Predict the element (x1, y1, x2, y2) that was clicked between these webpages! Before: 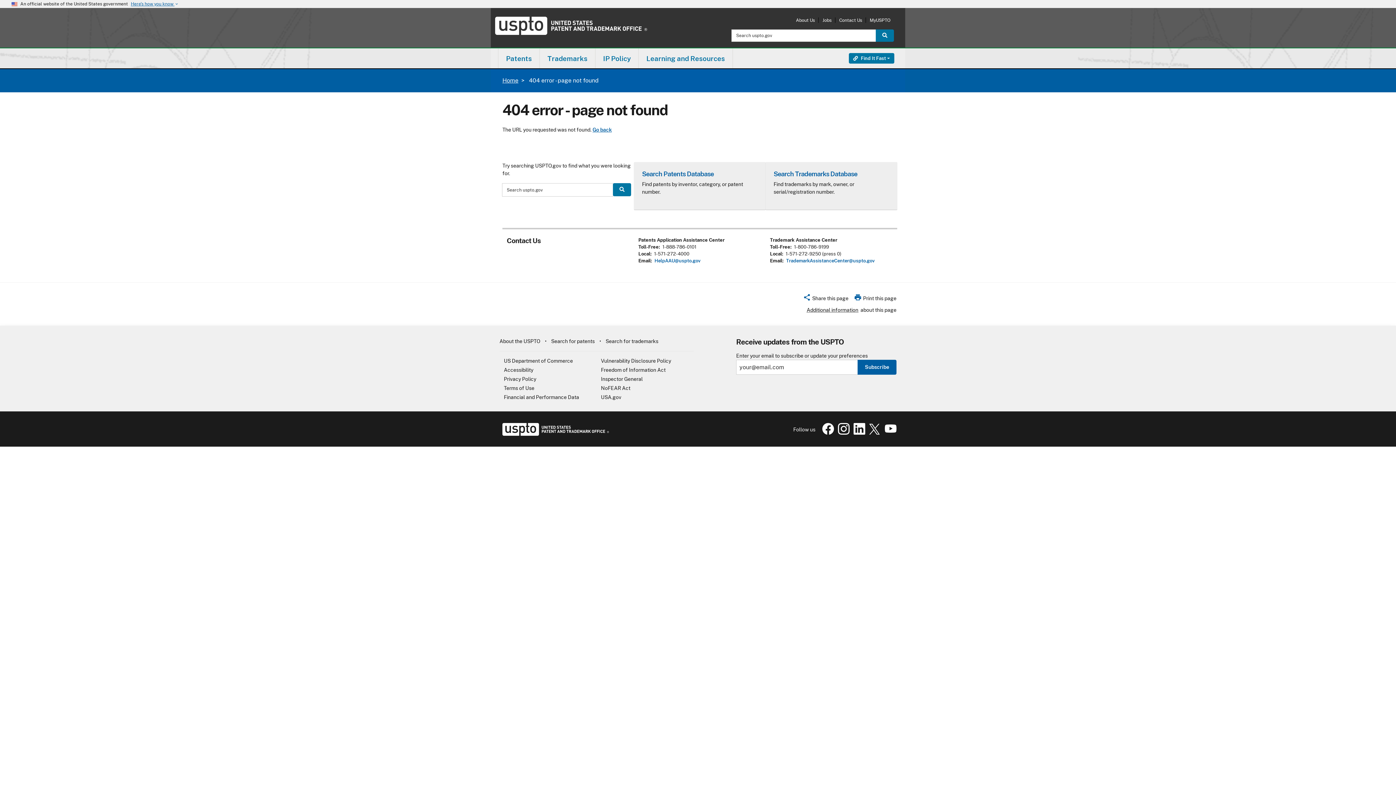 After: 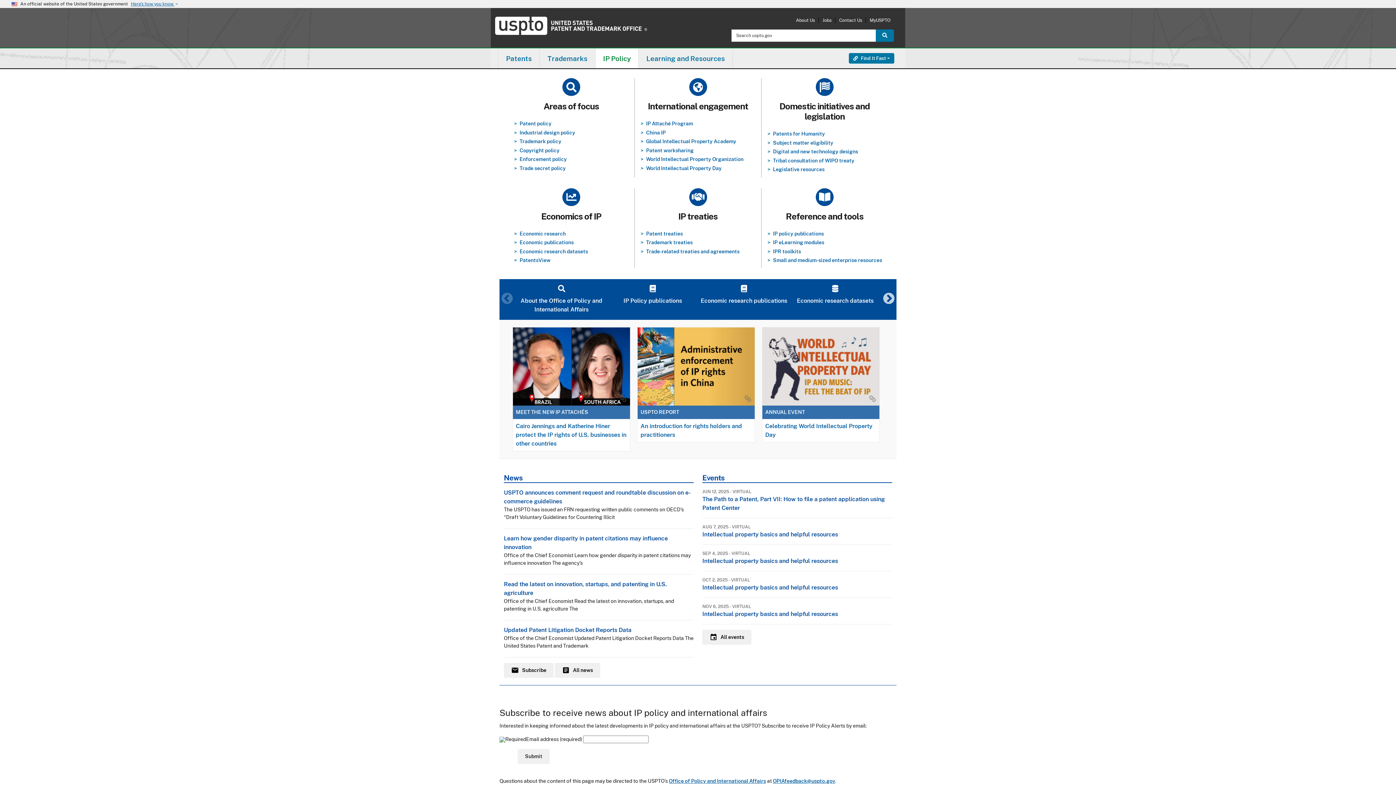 Action: bbox: (595, 48, 638, 69) label: IP Policy